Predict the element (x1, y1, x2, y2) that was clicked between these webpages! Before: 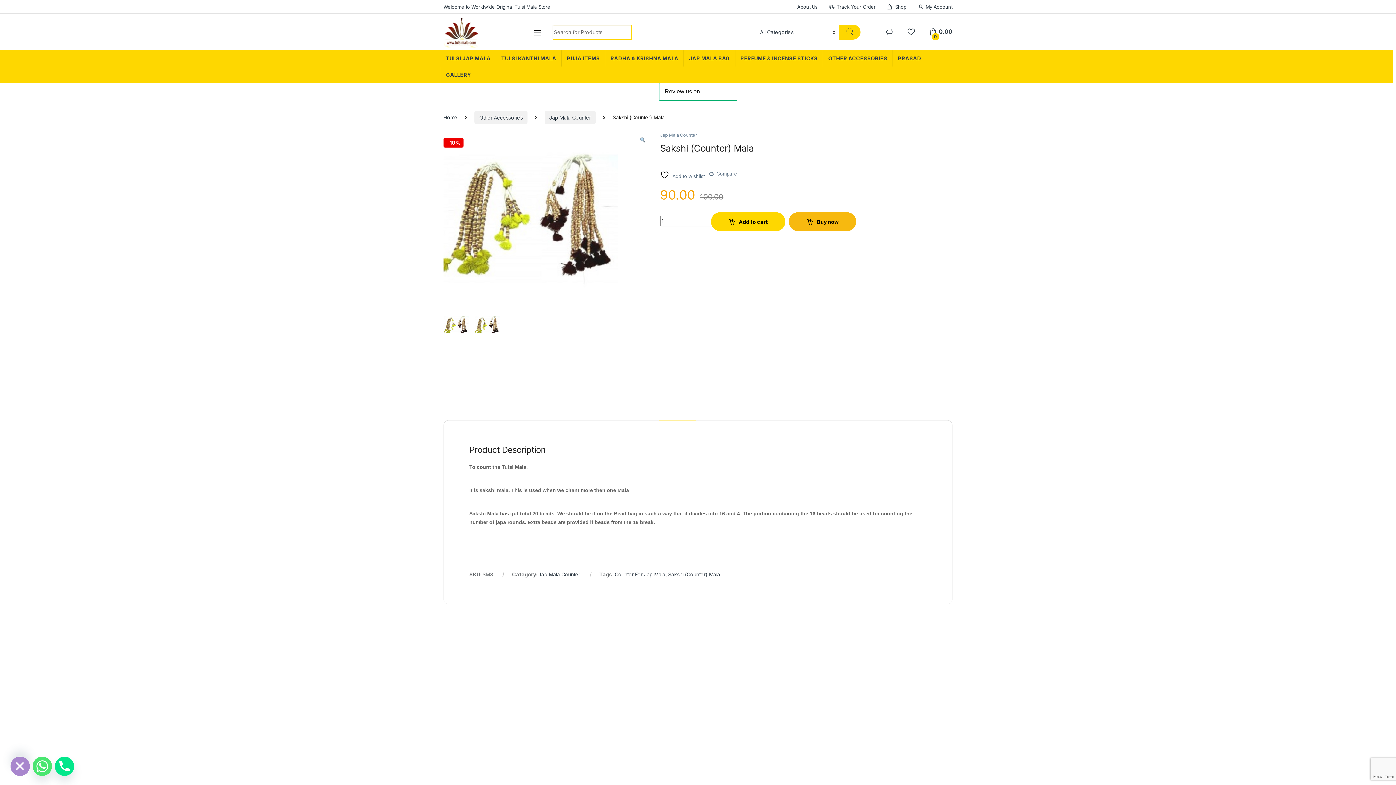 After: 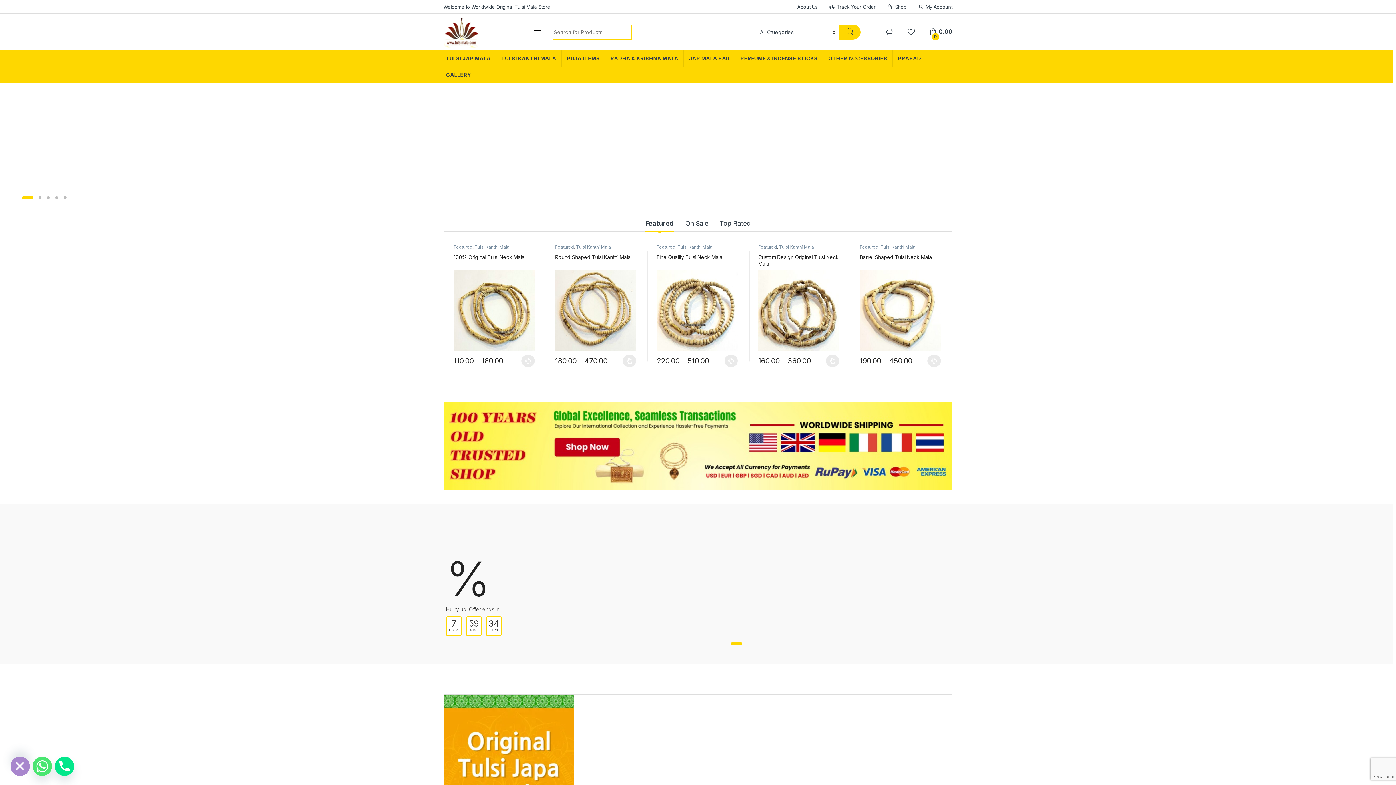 Action: bbox: (443, 114, 457, 120) label: Home